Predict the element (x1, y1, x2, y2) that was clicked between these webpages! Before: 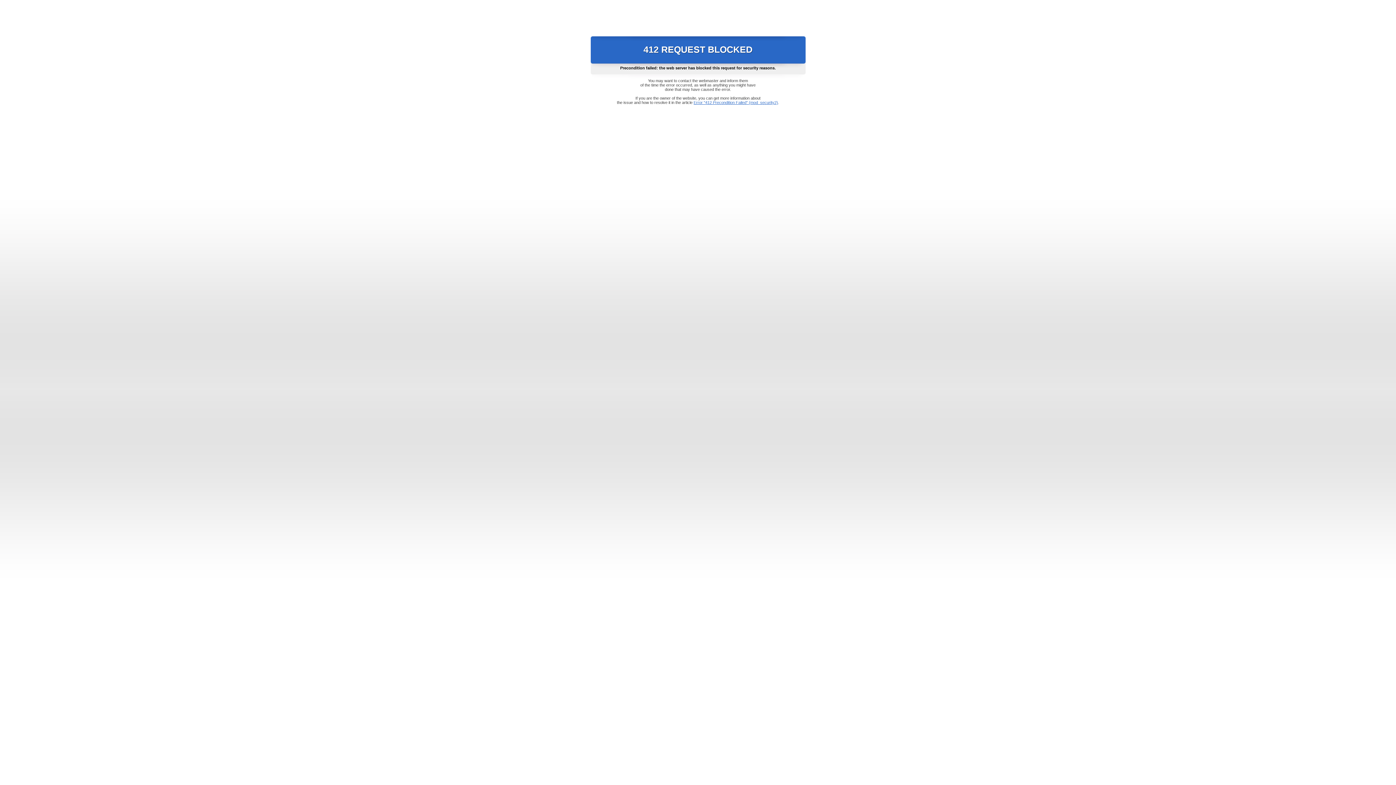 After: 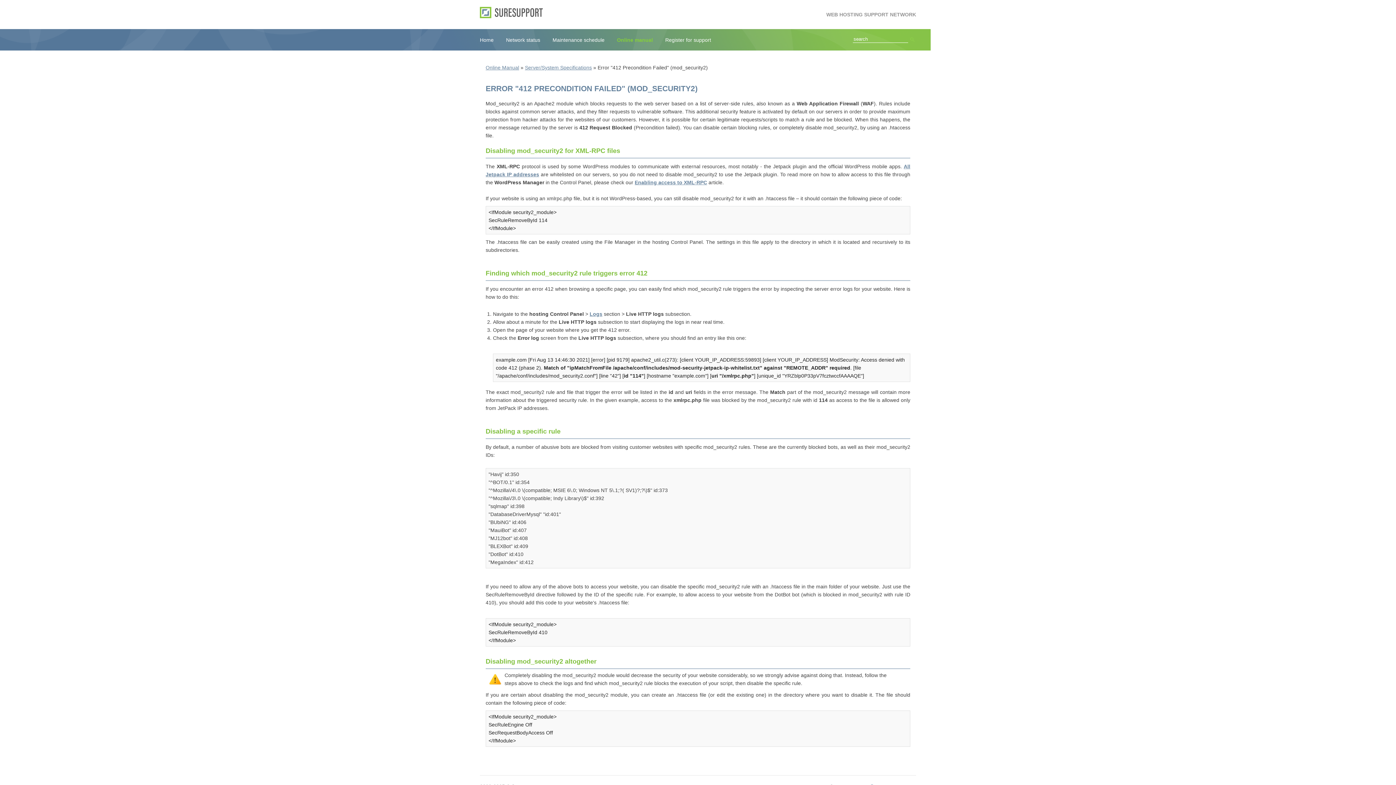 Action: bbox: (693, 100, 778, 104) label: Error "412 Precondition Failed" (mod_security2)